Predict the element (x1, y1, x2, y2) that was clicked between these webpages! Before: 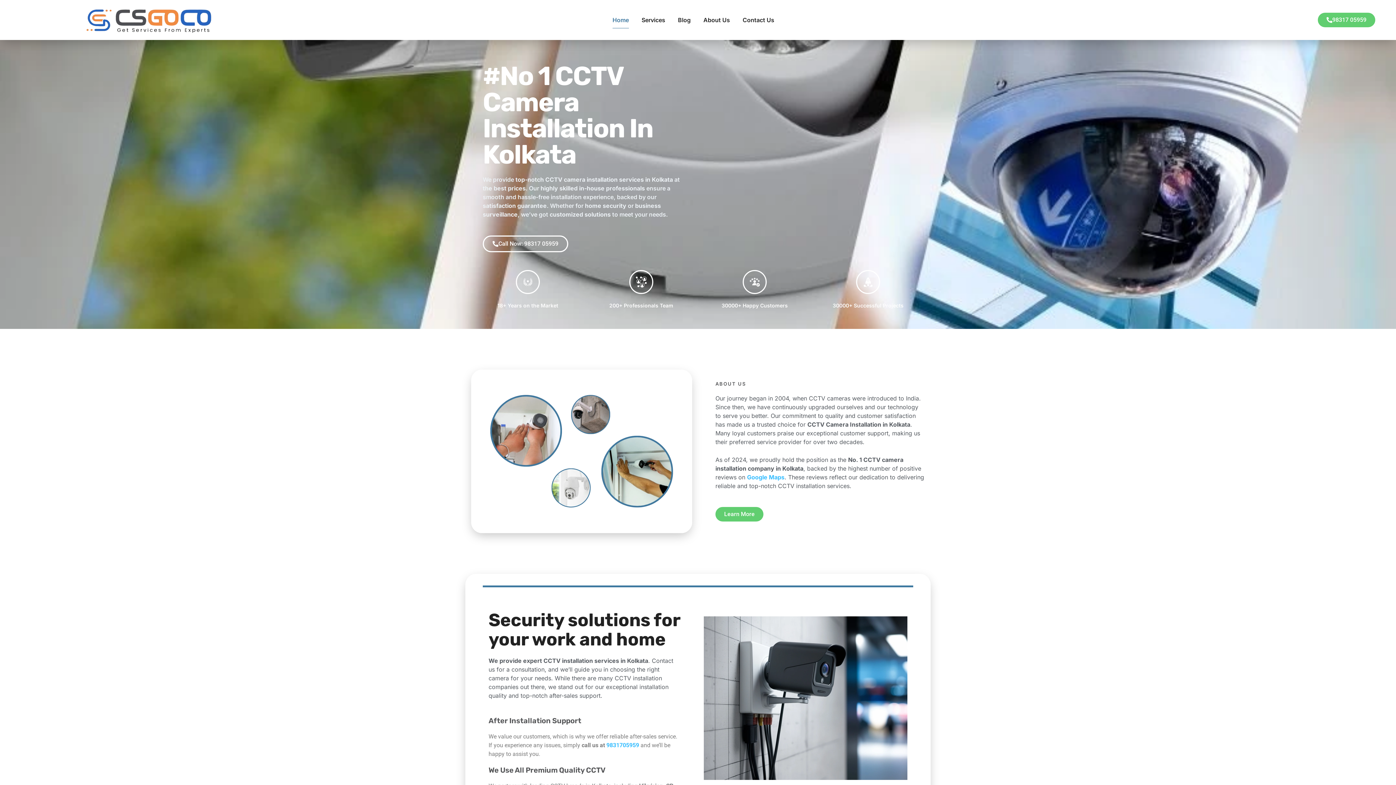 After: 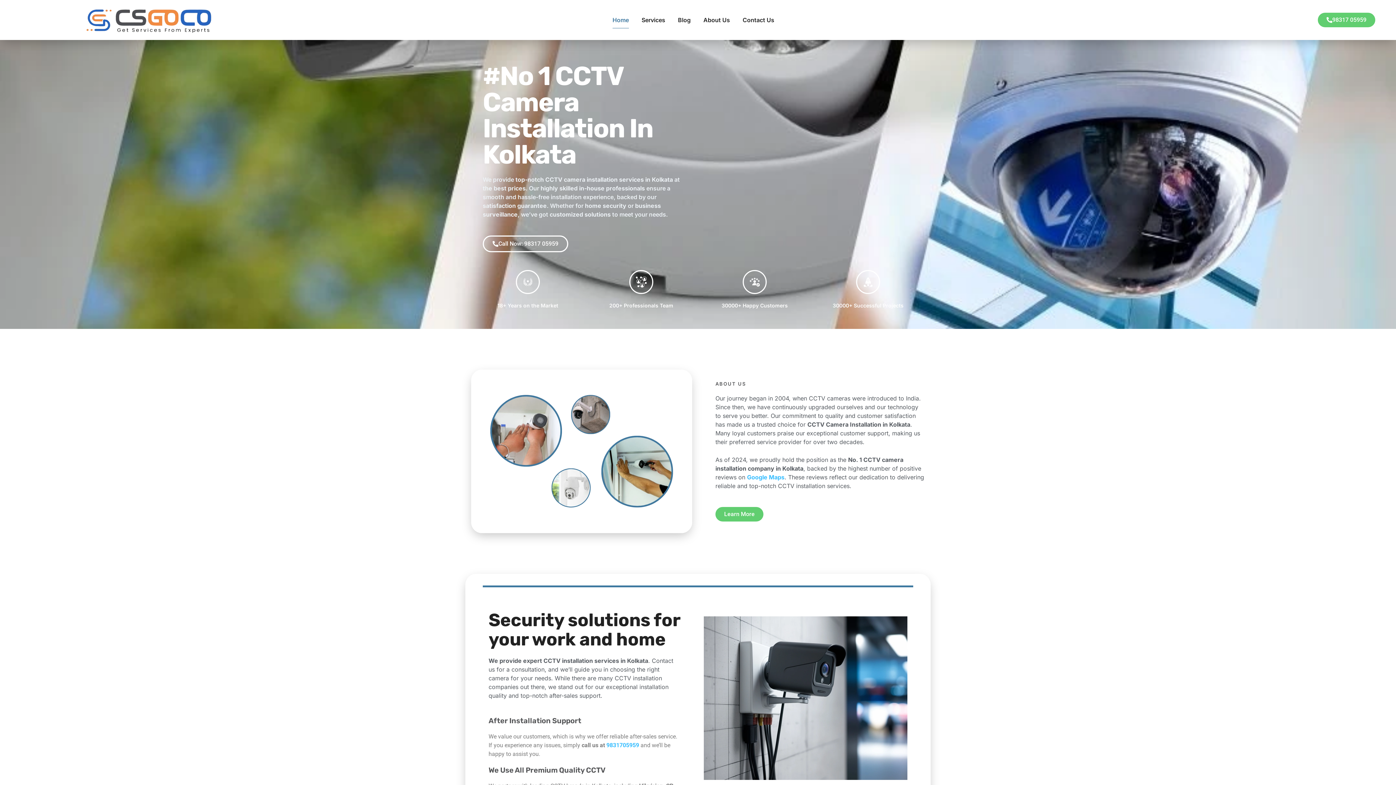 Action: bbox: (58, 7, 239, 32)